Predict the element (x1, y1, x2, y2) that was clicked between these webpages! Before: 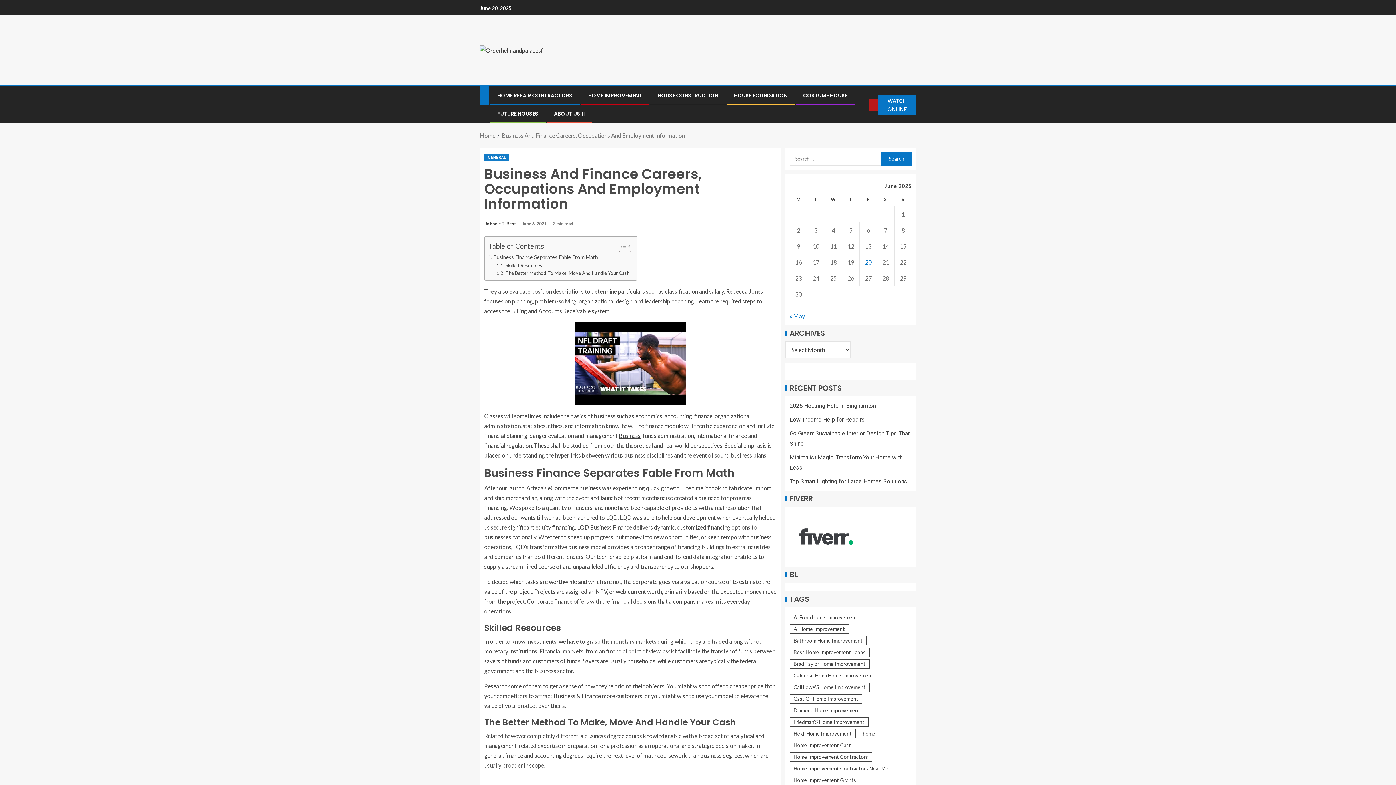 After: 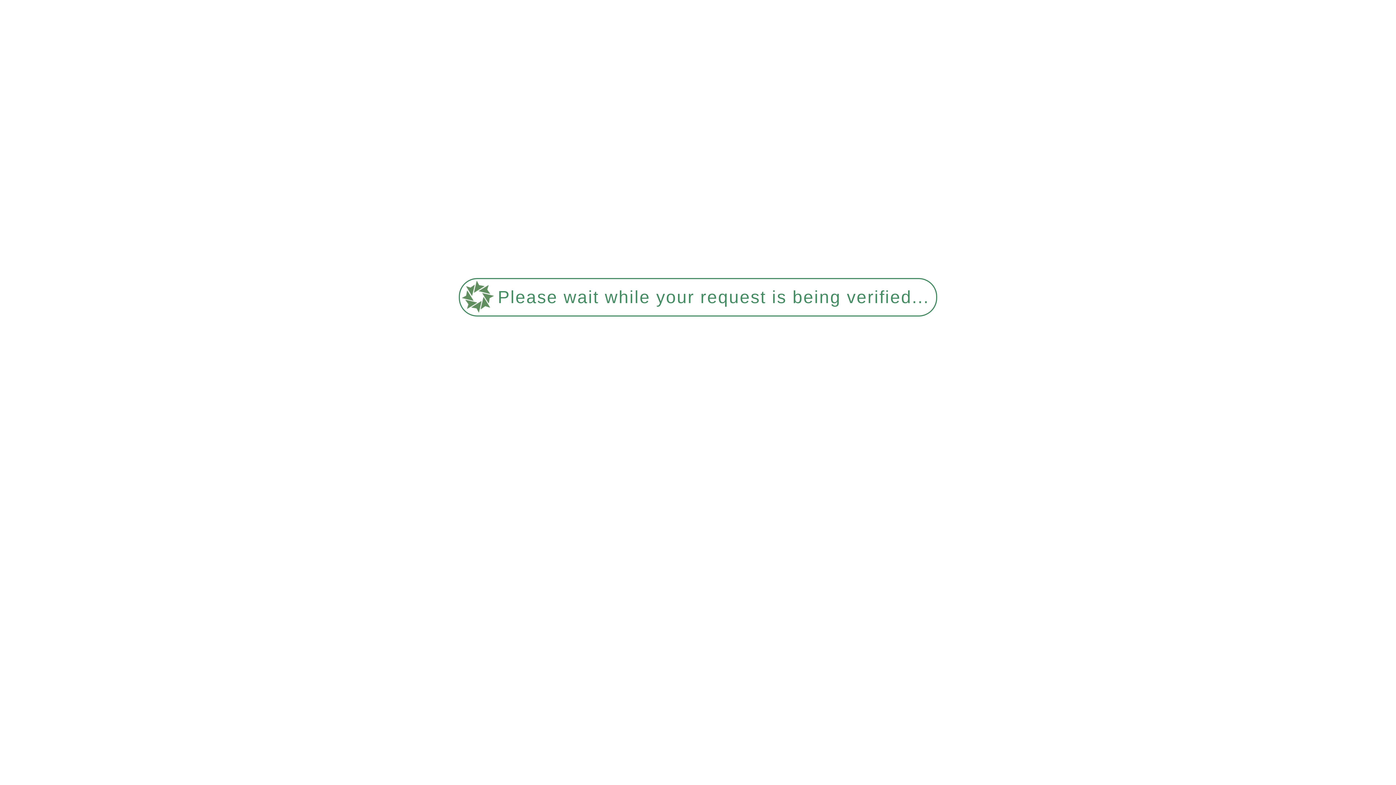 Action: bbox: (789, 416, 865, 423) label: Low-Income Help for Repairs